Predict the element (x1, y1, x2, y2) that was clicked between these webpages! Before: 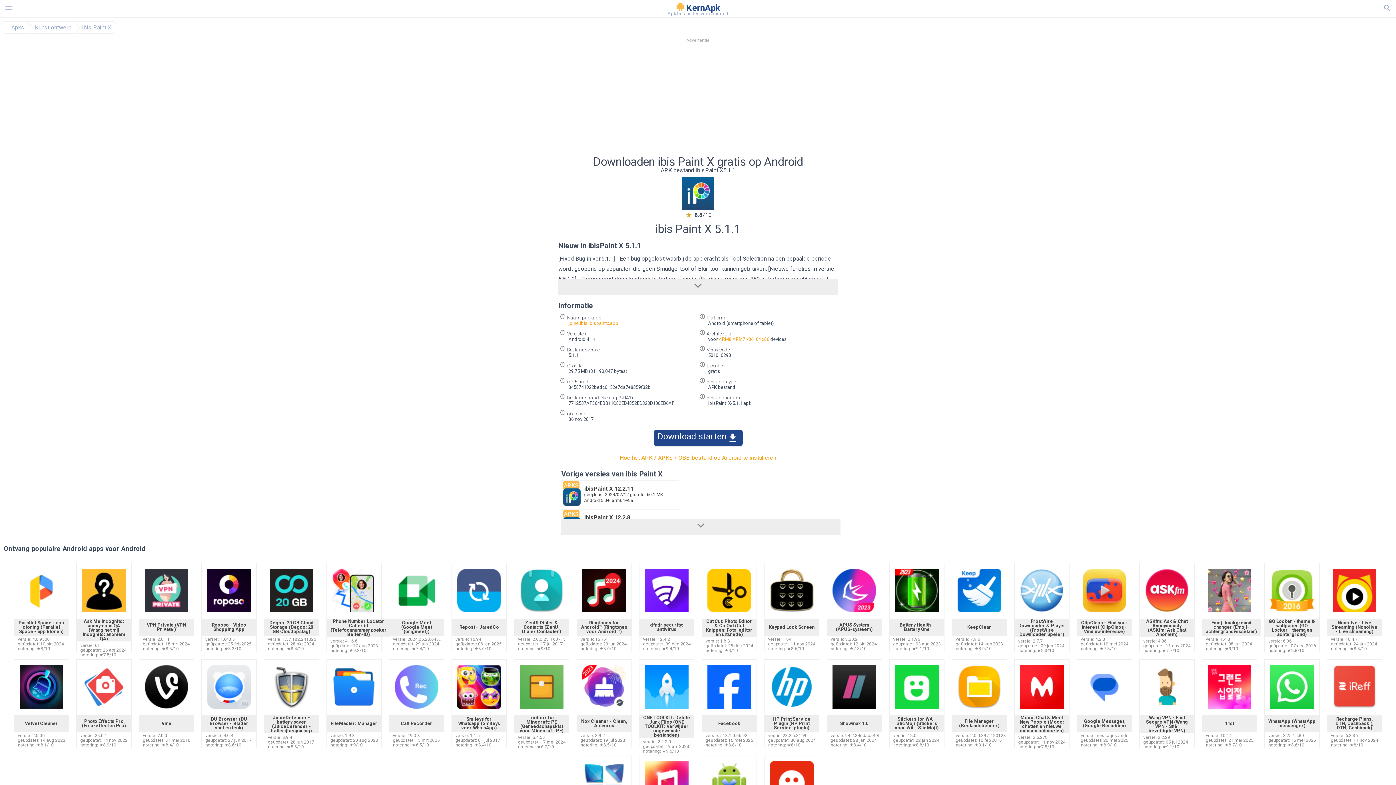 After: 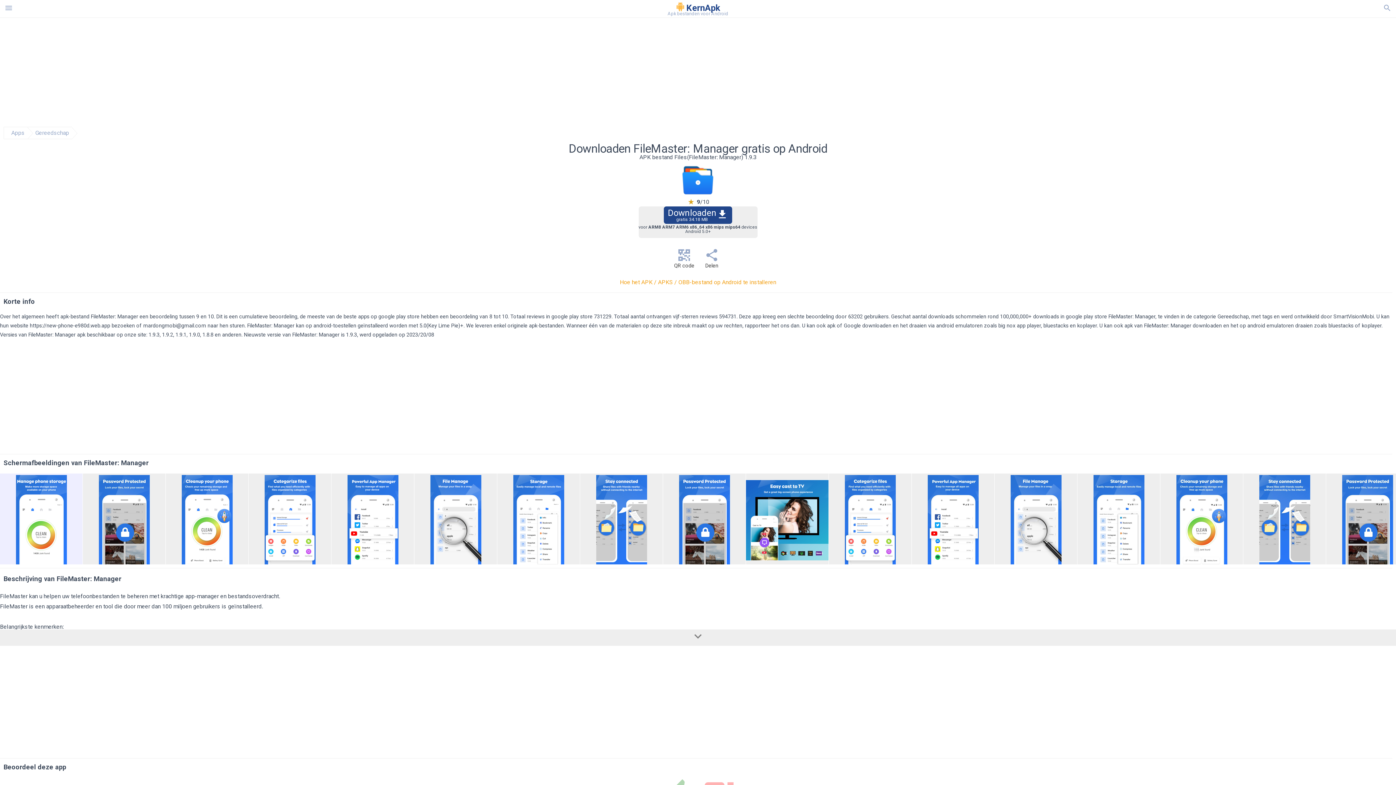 Action: bbox: (332, 703, 376, 710)